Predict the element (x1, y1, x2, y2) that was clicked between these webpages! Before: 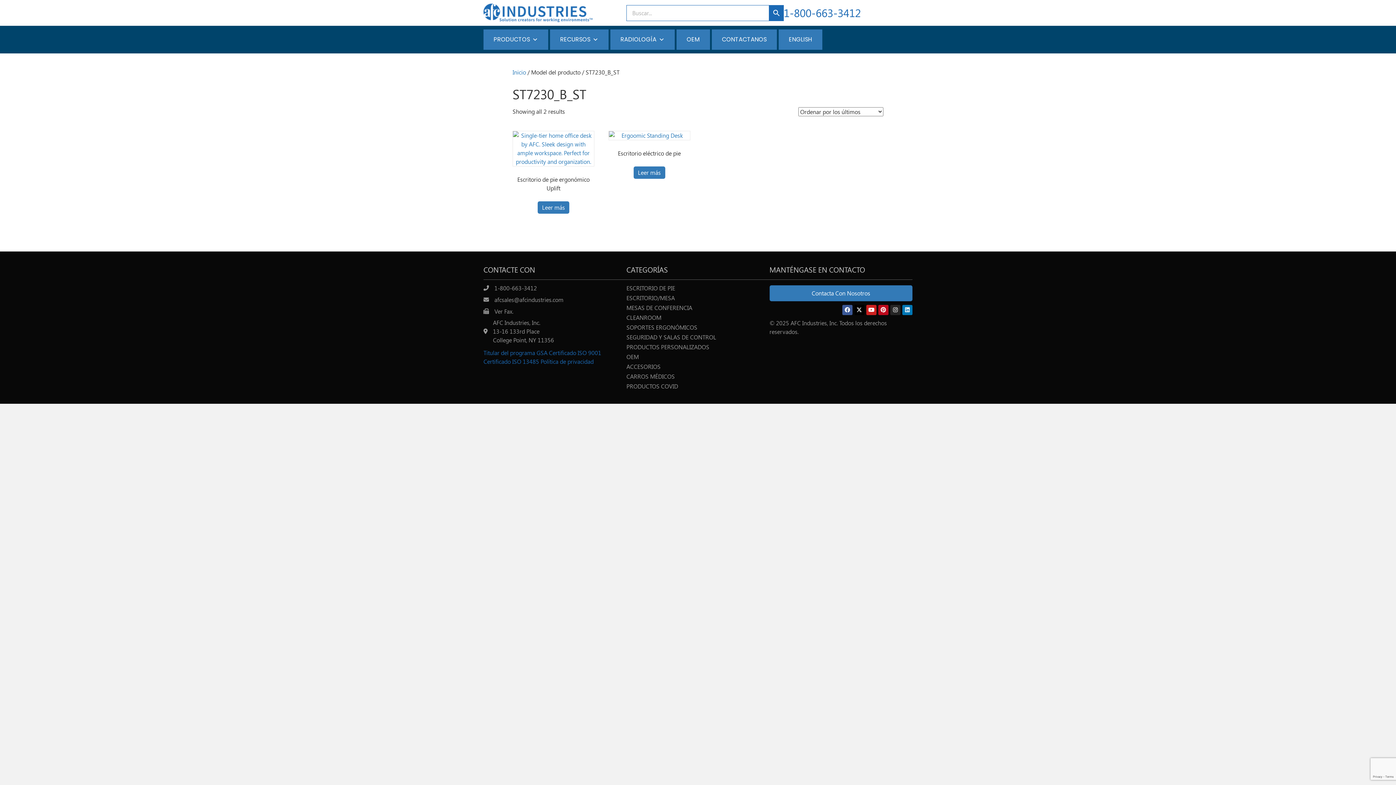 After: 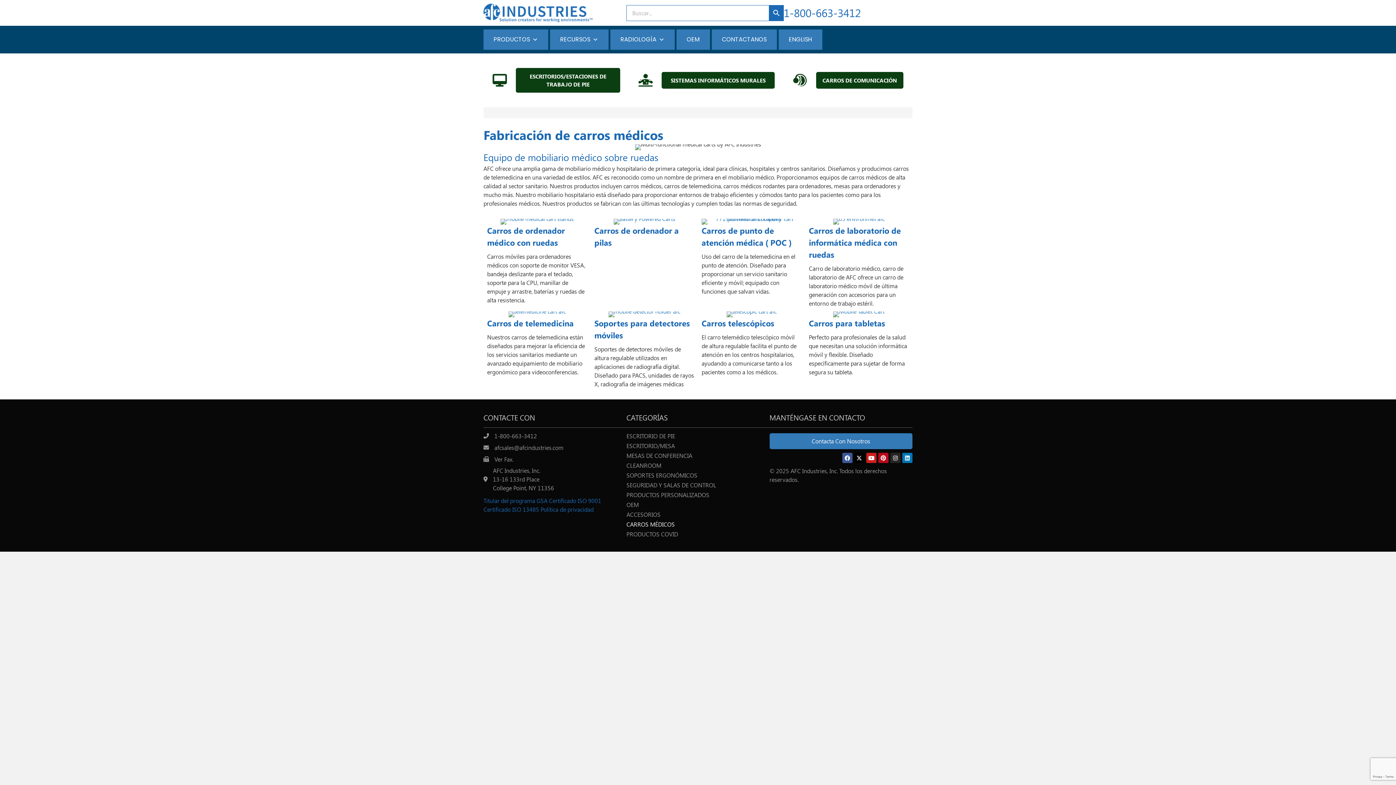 Action: label: CARROS MÉDICOS bbox: (626, 373, 769, 383)